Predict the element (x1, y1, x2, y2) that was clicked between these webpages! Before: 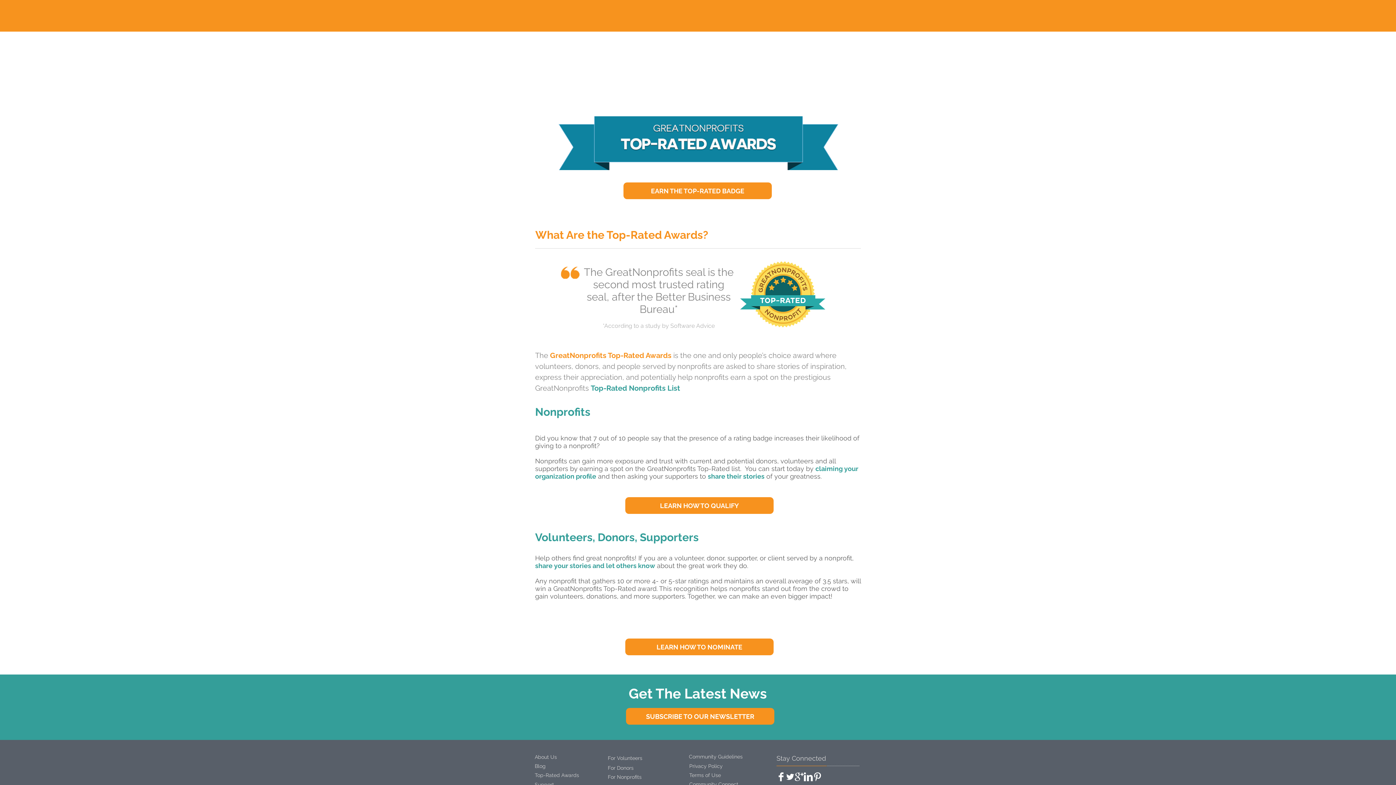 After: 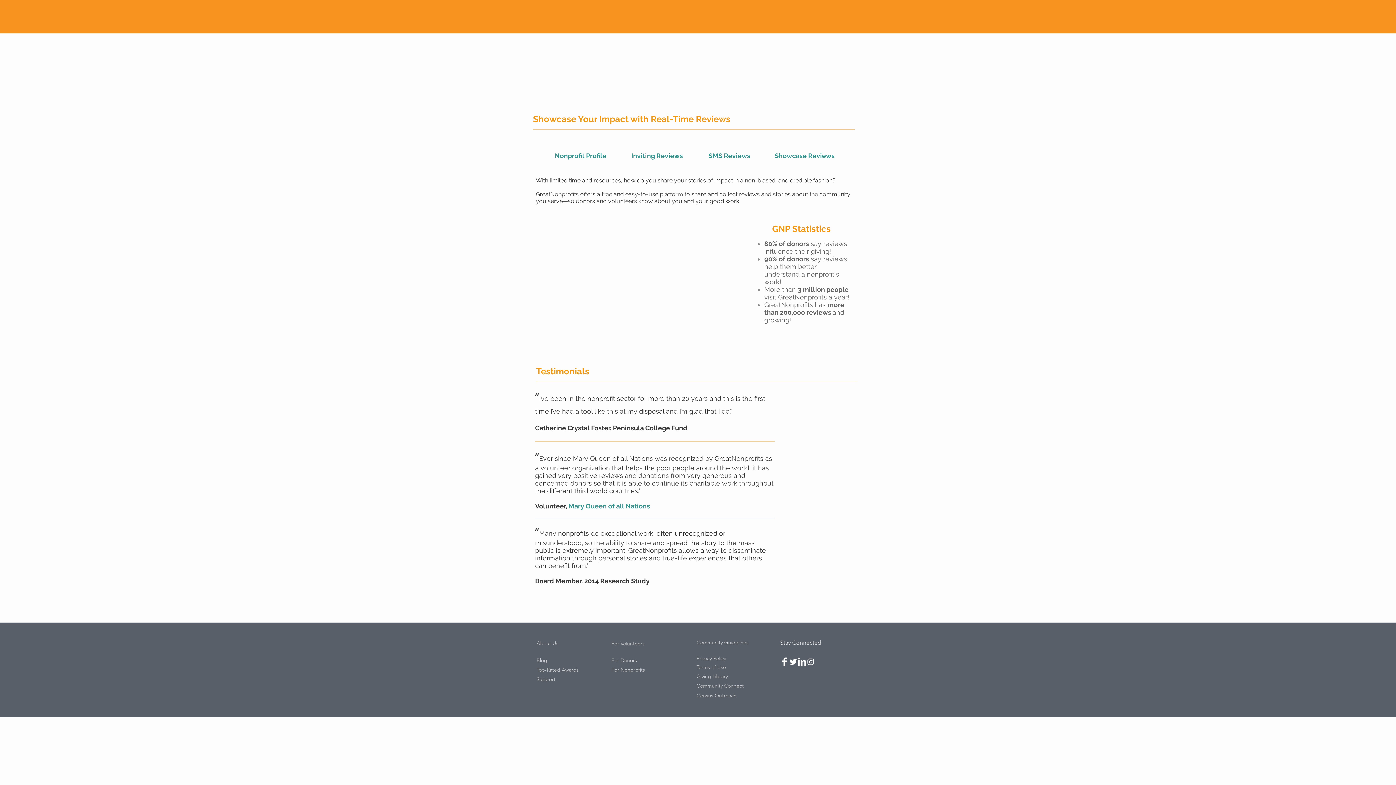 Action: bbox: (608, 773, 666, 782) label: For Nonprofits